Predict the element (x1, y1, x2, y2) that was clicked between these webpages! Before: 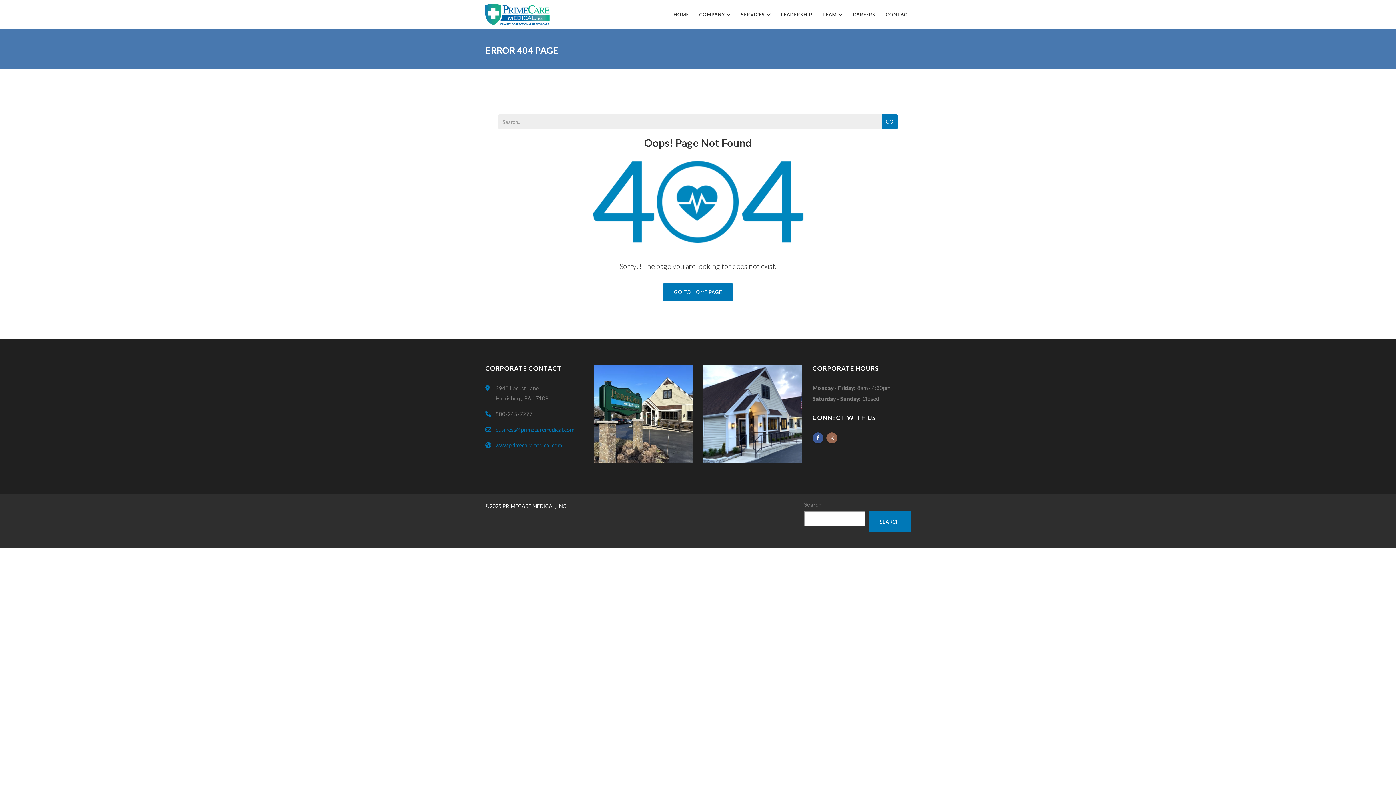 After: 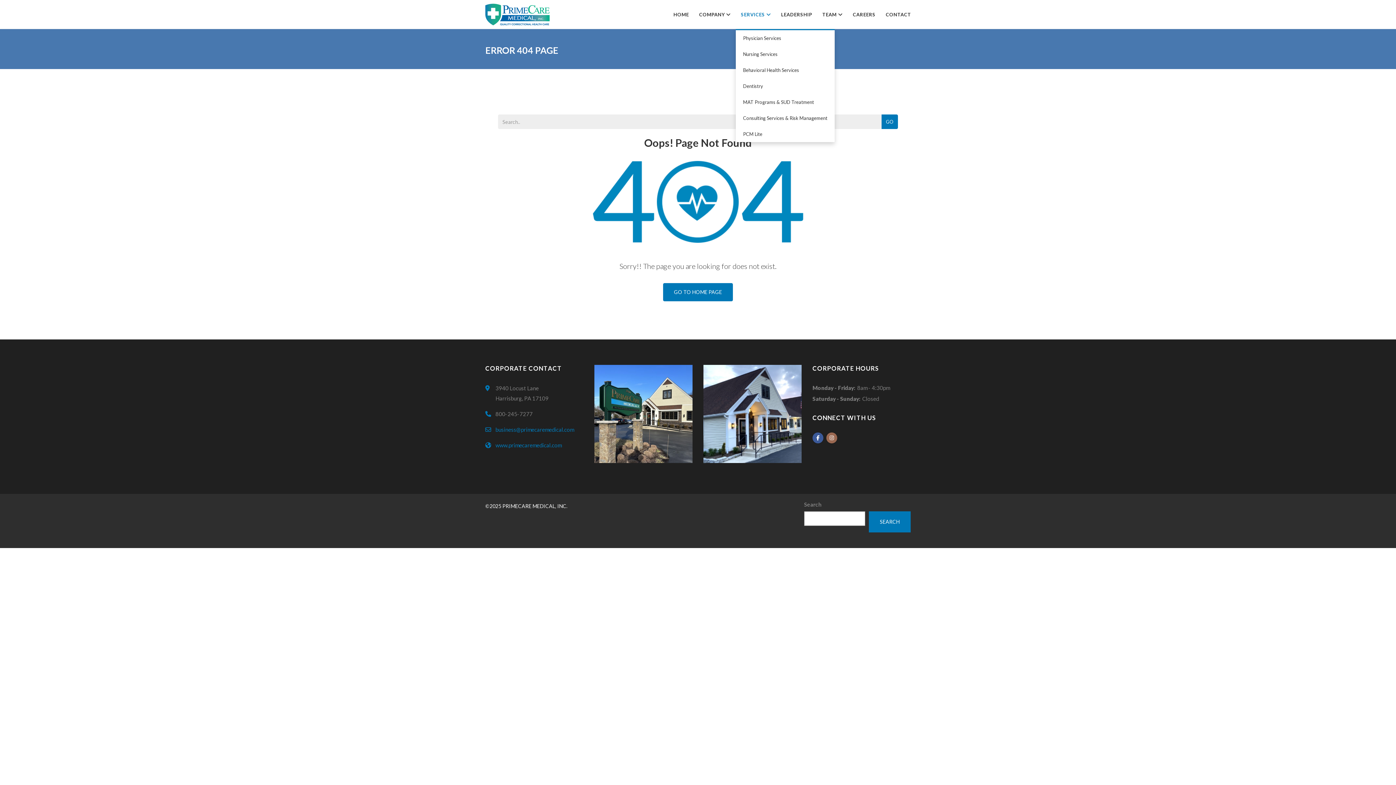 Action: label: SERVICES  bbox: (735, 0, 776, 29)